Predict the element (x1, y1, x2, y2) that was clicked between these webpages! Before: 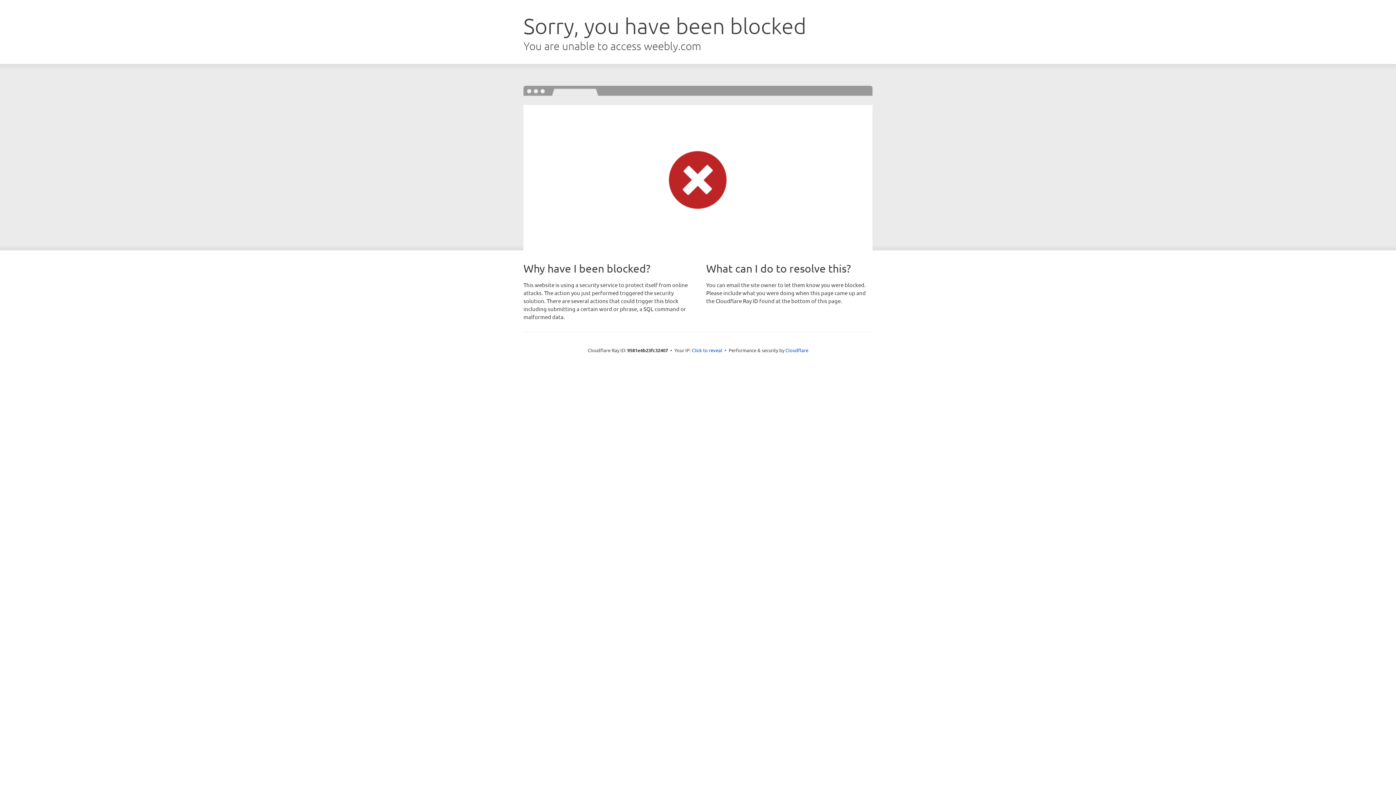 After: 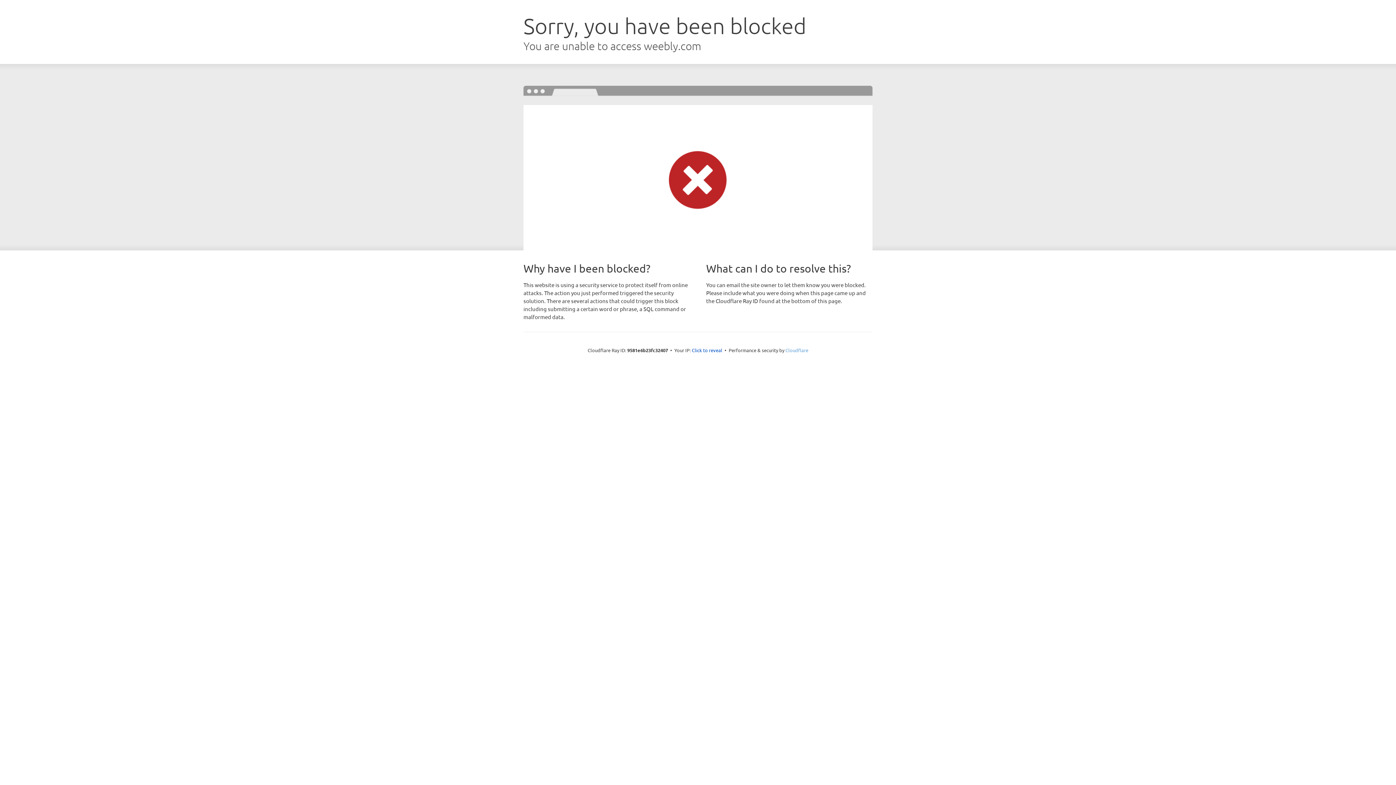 Action: label: Cloudflare bbox: (785, 347, 808, 353)